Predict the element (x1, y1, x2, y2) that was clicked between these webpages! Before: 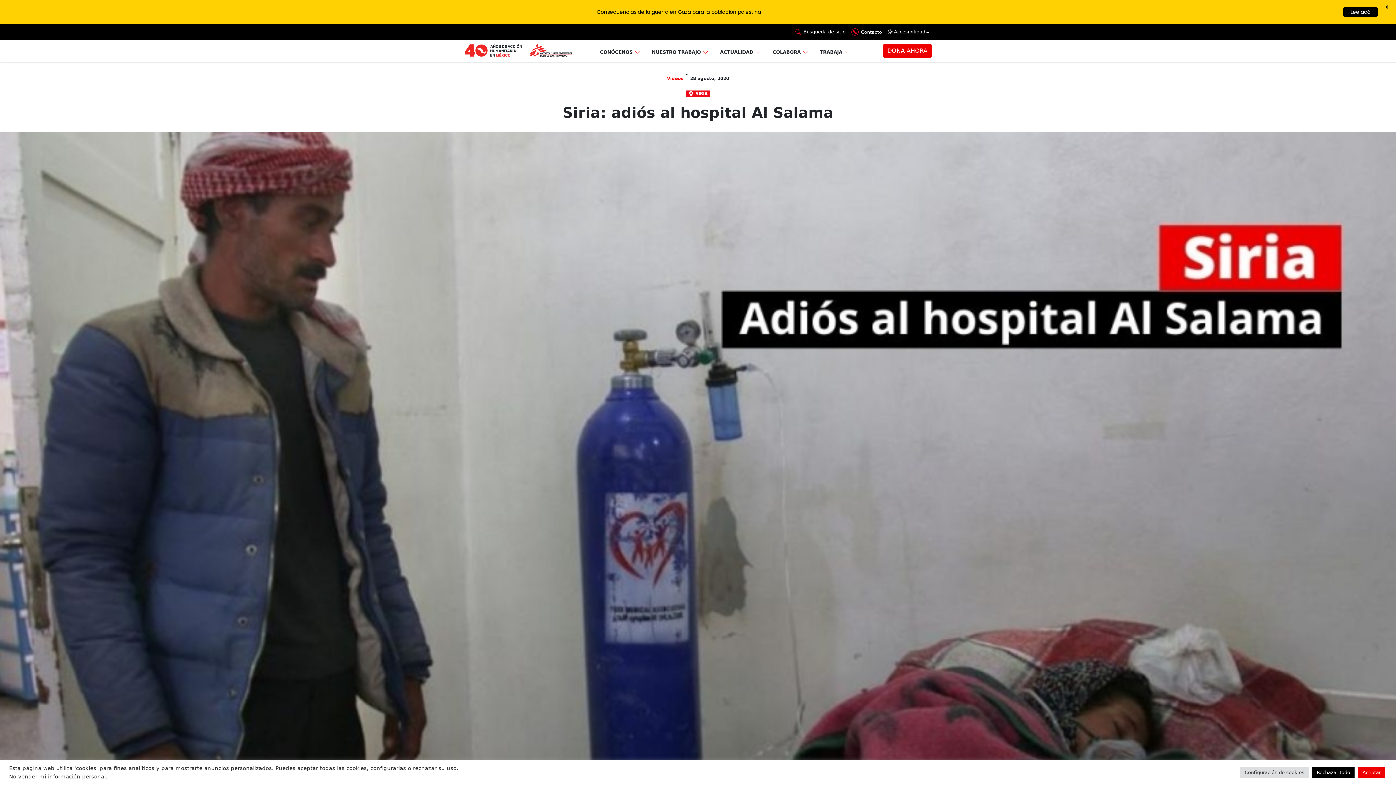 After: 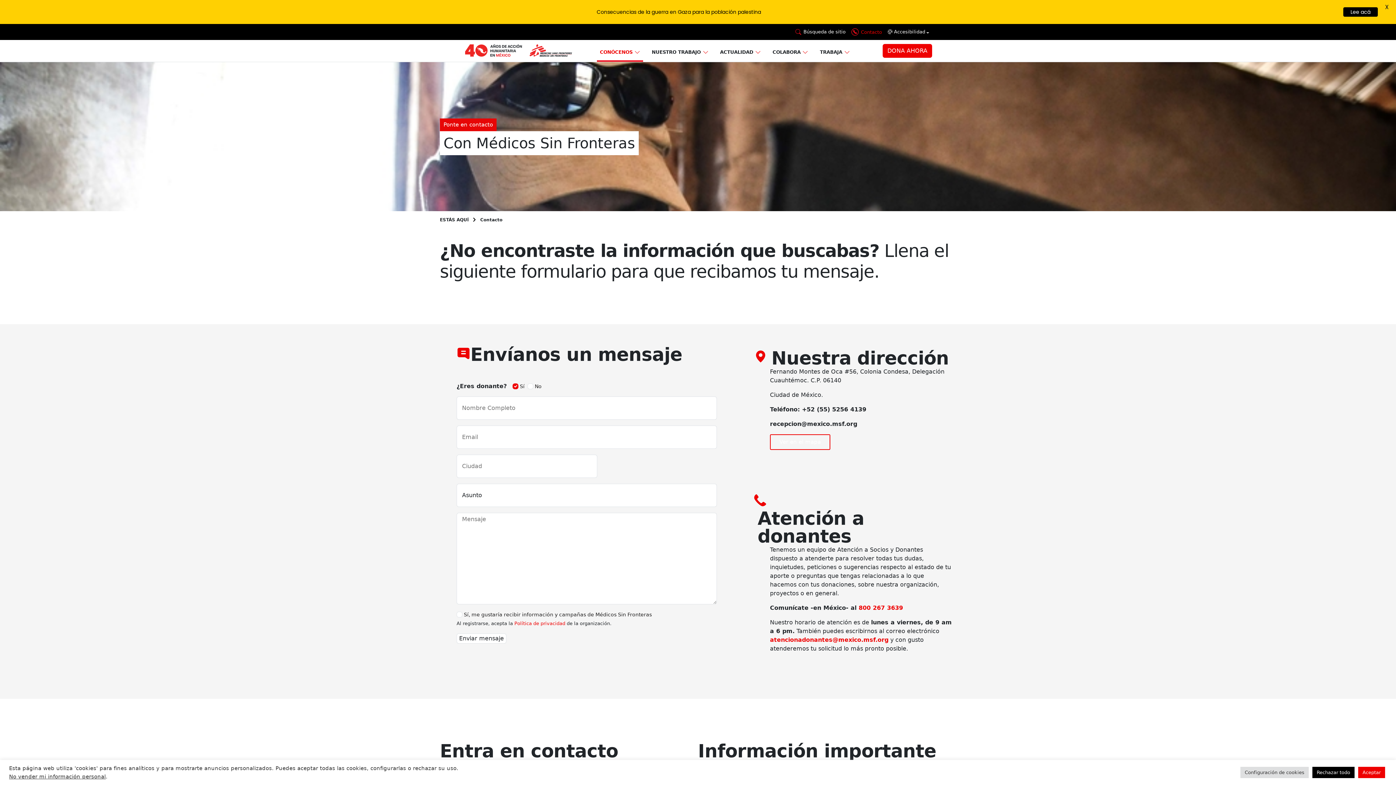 Action: bbox: (848, 25, 885, 38) label: Contacto